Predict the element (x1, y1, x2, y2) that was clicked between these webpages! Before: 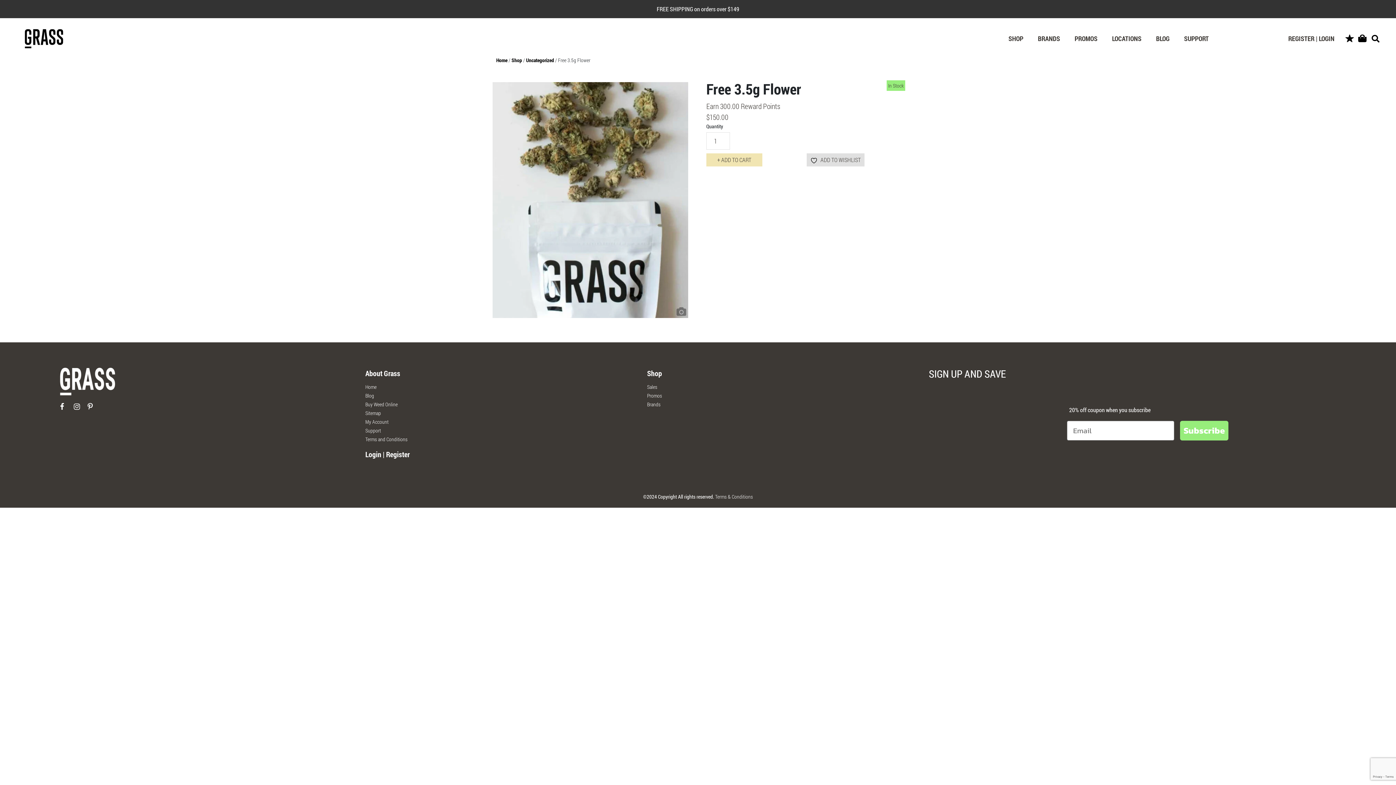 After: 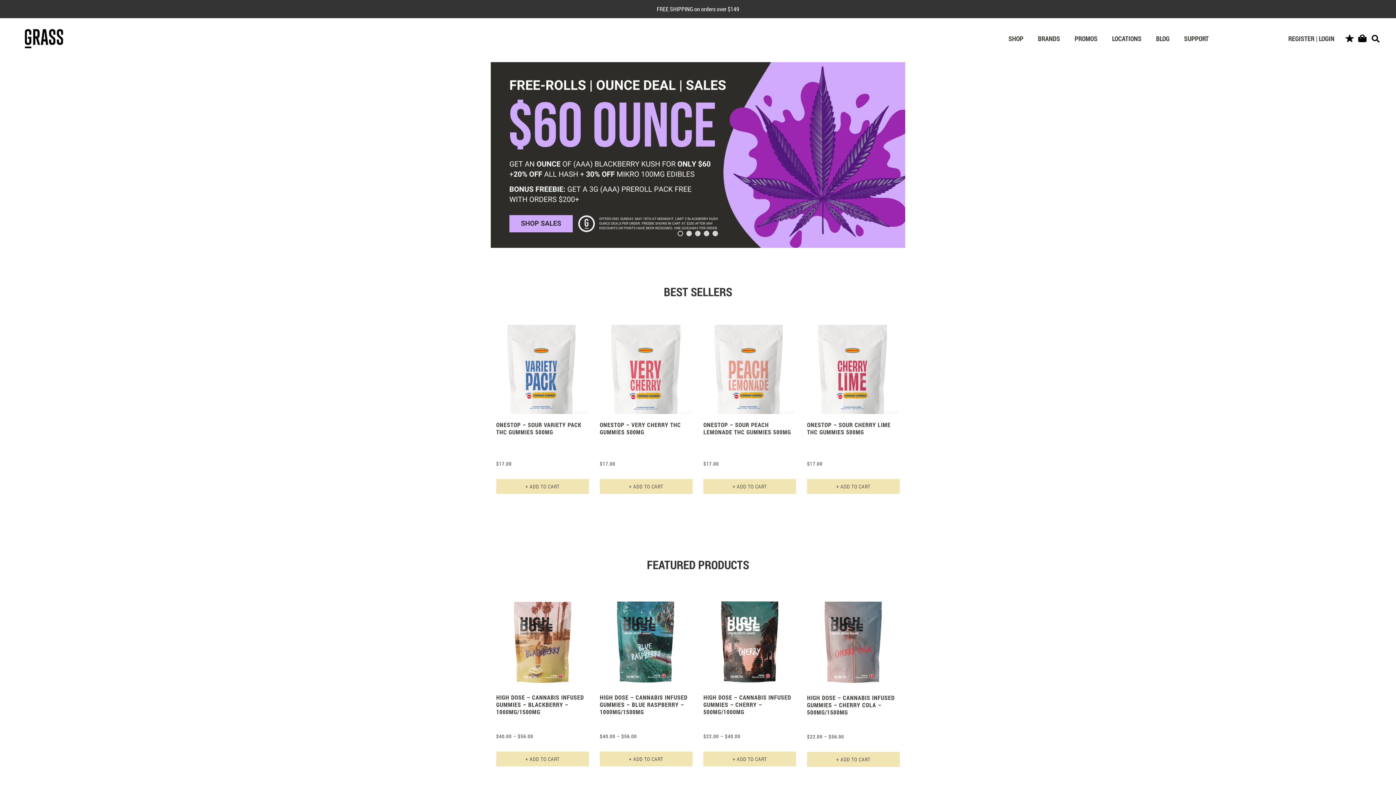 Action: label: Home bbox: (496, 56, 507, 63)